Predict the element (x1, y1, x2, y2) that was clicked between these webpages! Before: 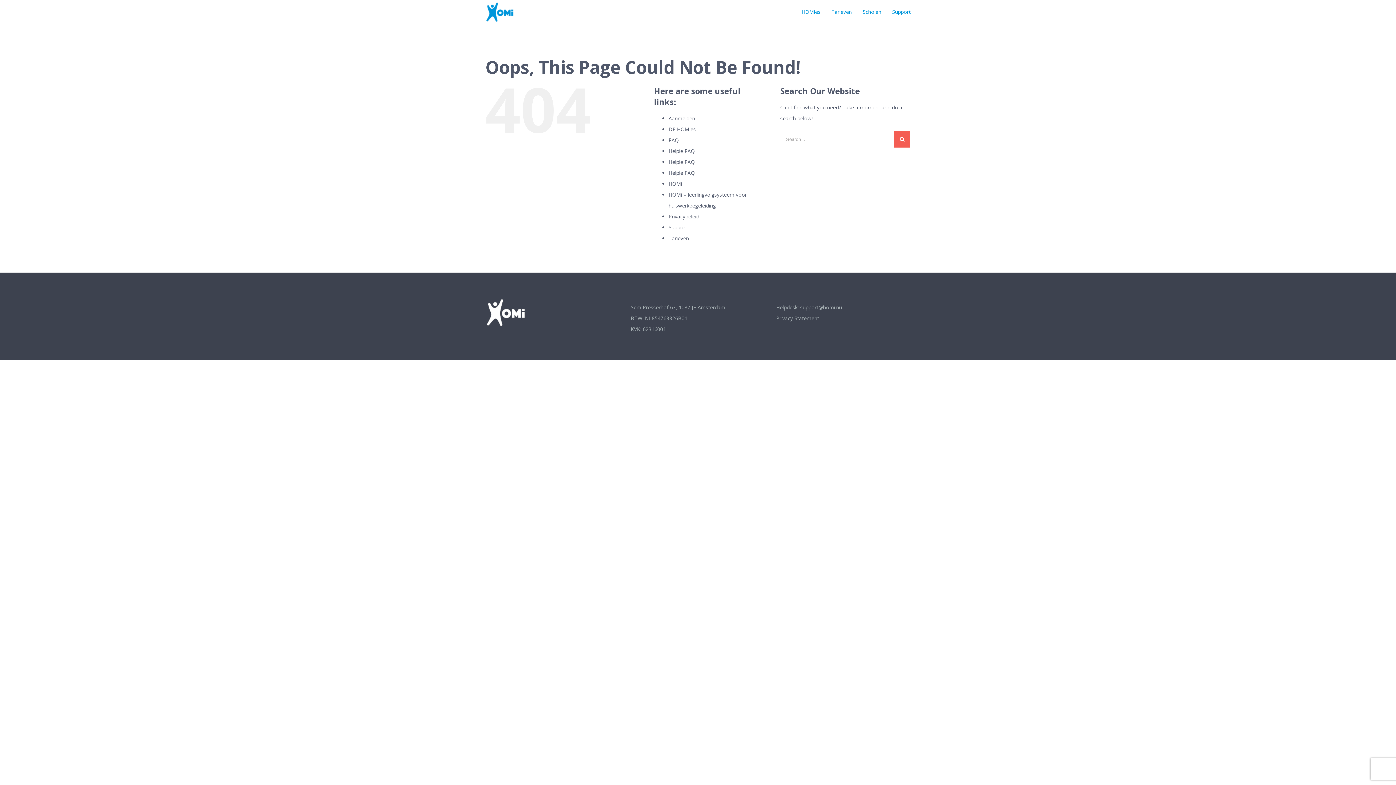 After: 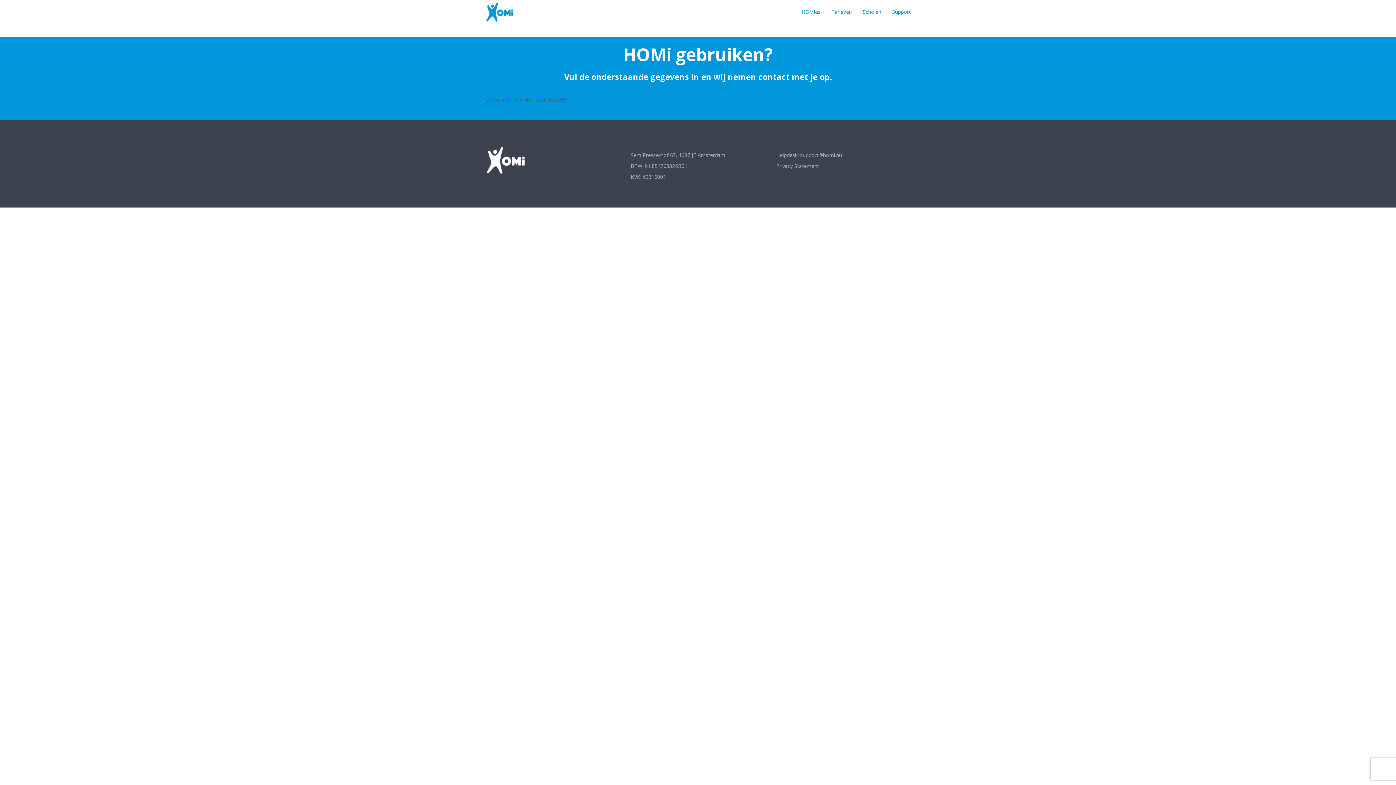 Action: bbox: (668, 114, 695, 121) label: Aanmelden